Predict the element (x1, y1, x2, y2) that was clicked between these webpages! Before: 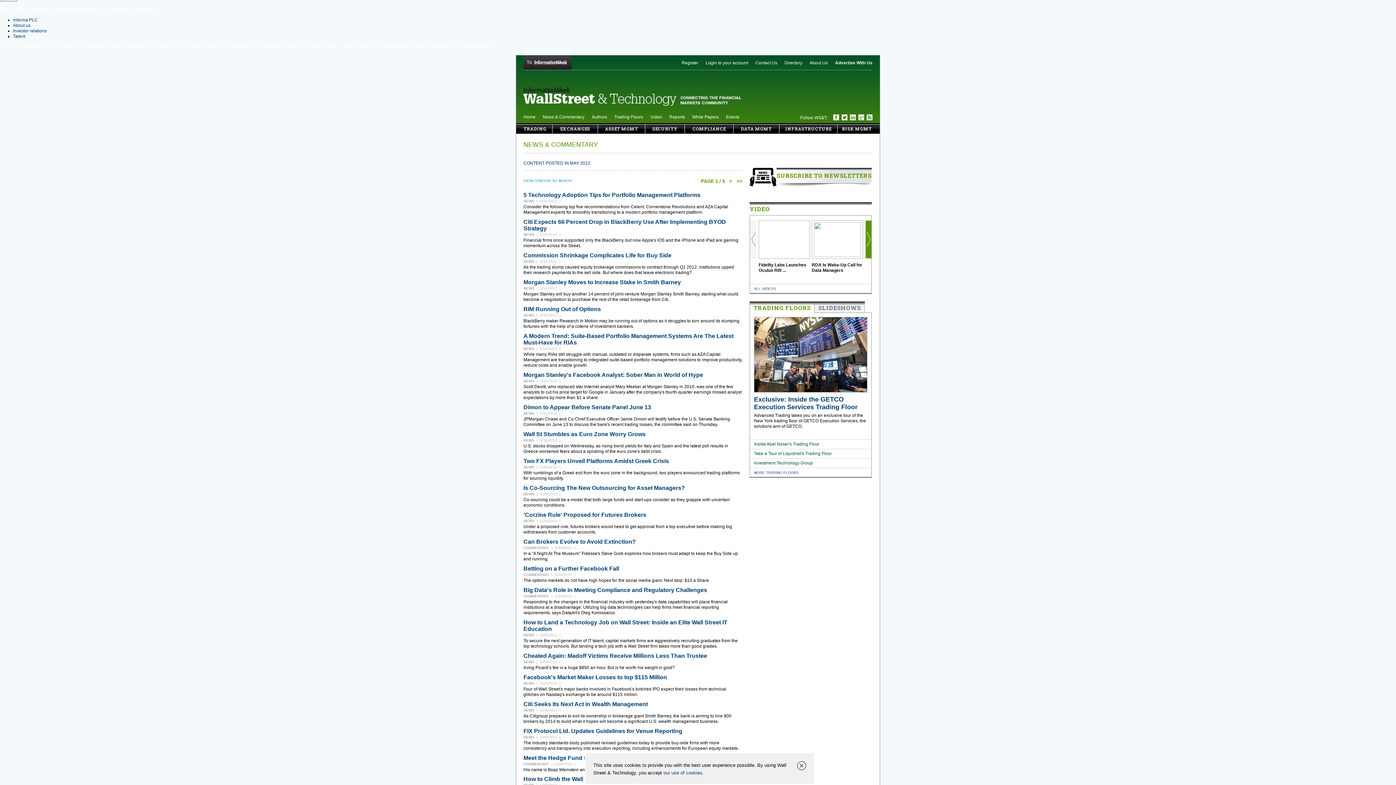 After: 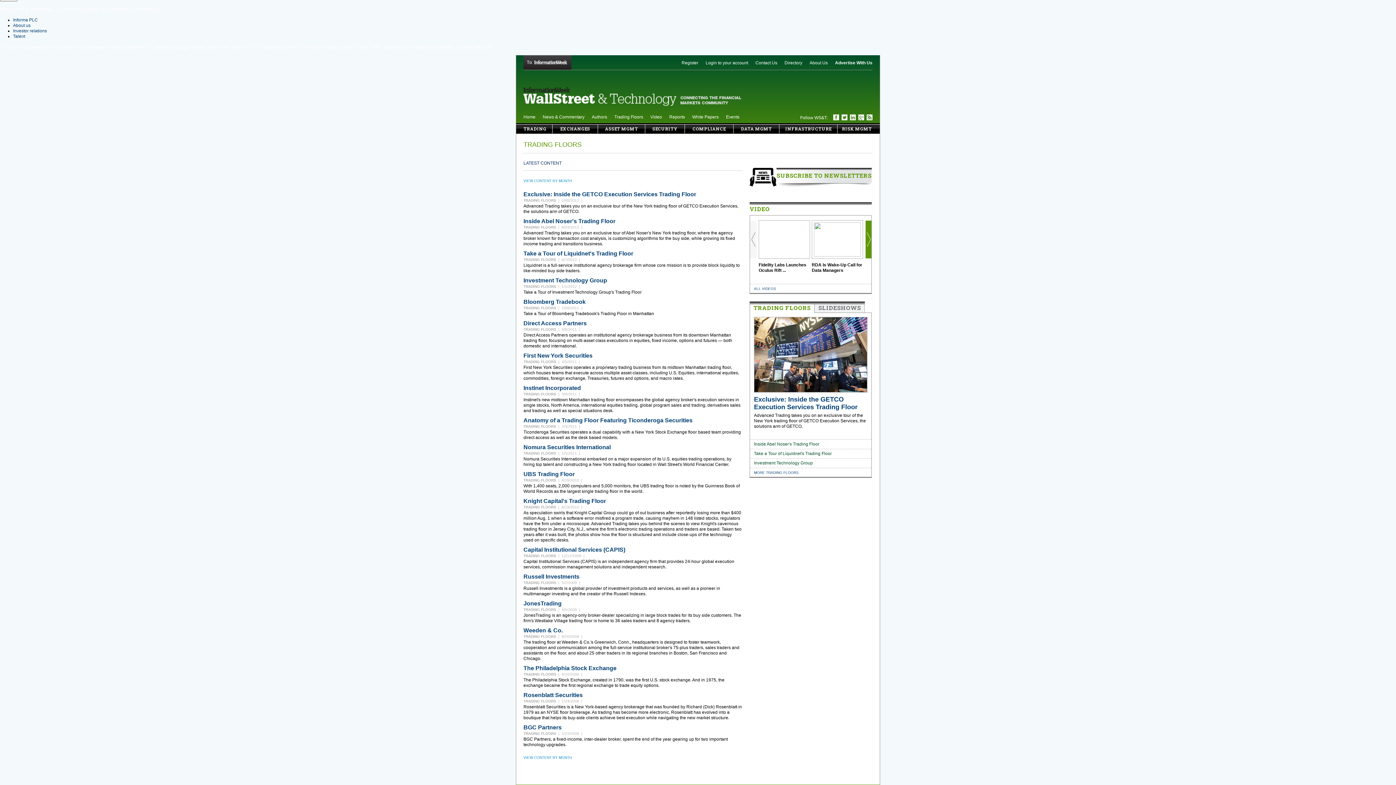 Action: bbox: (754, 471, 798, 475) label: MORE TRADING FLOORS